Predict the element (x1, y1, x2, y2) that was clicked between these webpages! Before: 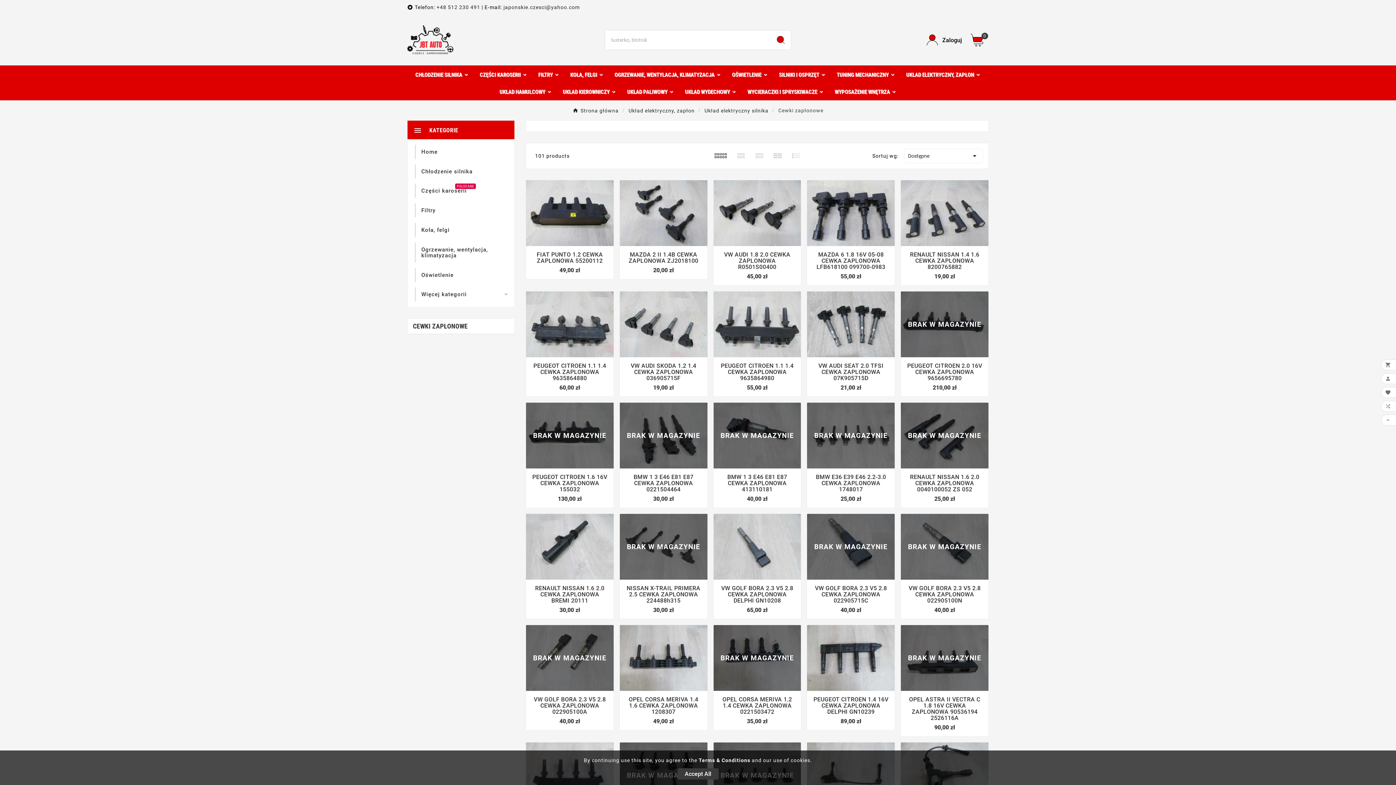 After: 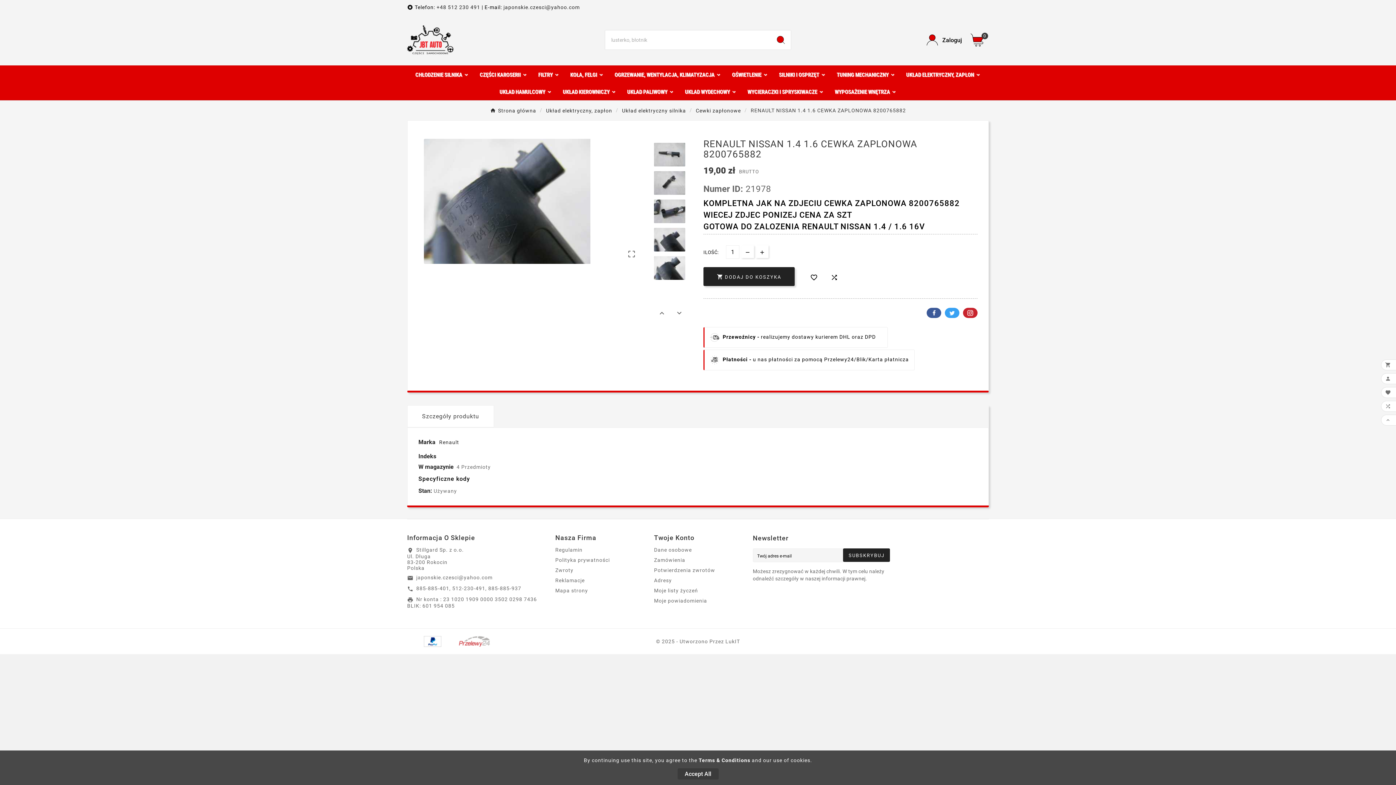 Action: bbox: (906, 251, 983, 270) label: RENAULT NISSAN 1.4 1.6 CEWKA ZAPLONOWA 8200765882